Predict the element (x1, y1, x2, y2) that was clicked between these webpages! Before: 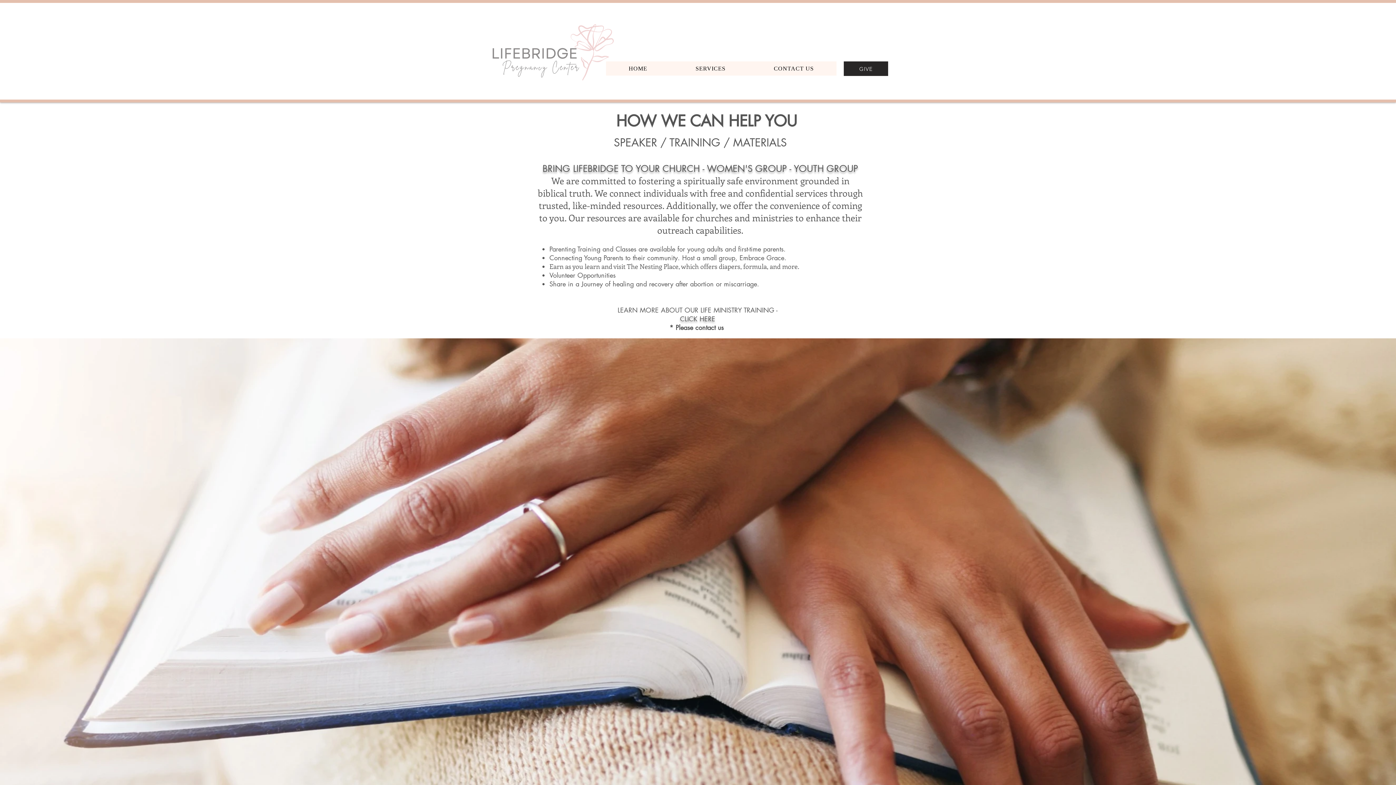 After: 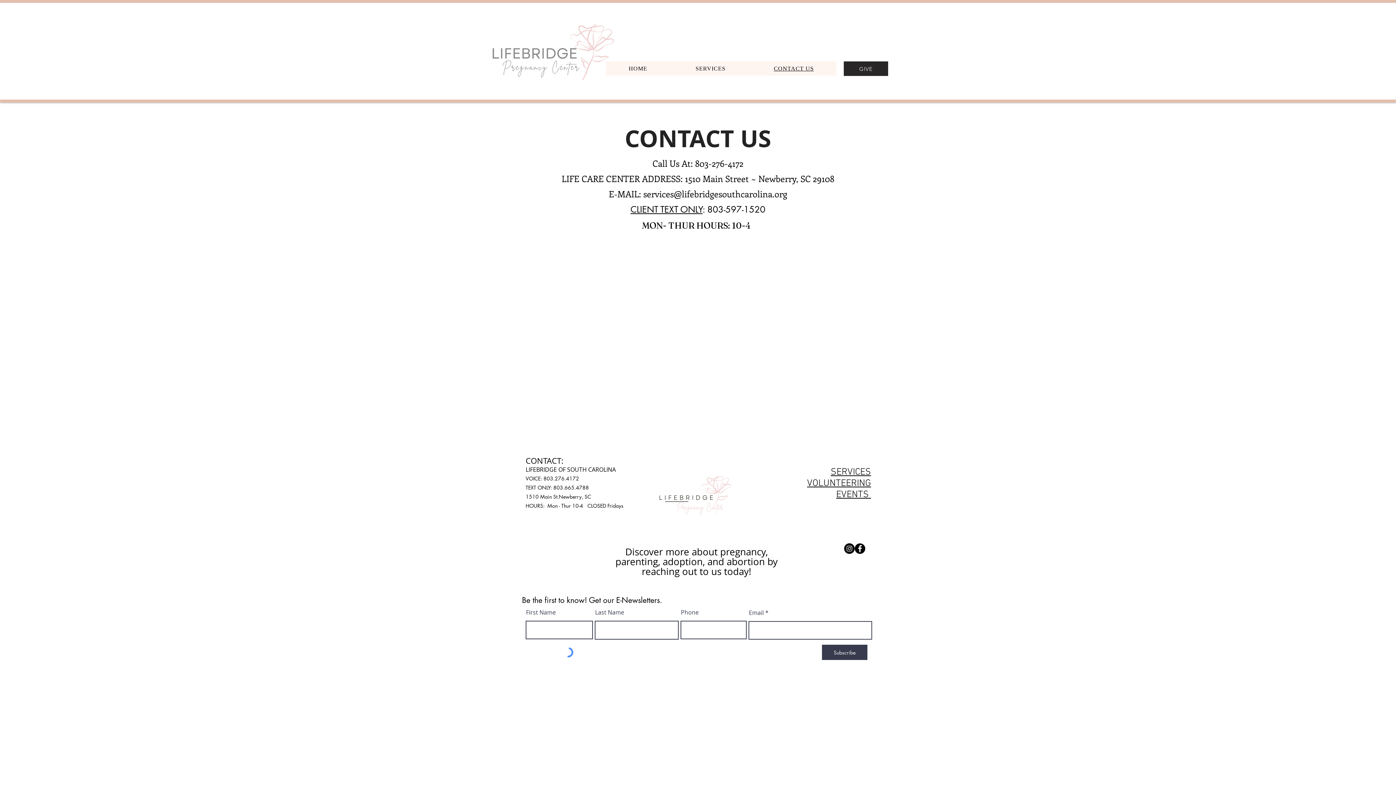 Action: label: CONTACT US bbox: (751, 61, 836, 75)